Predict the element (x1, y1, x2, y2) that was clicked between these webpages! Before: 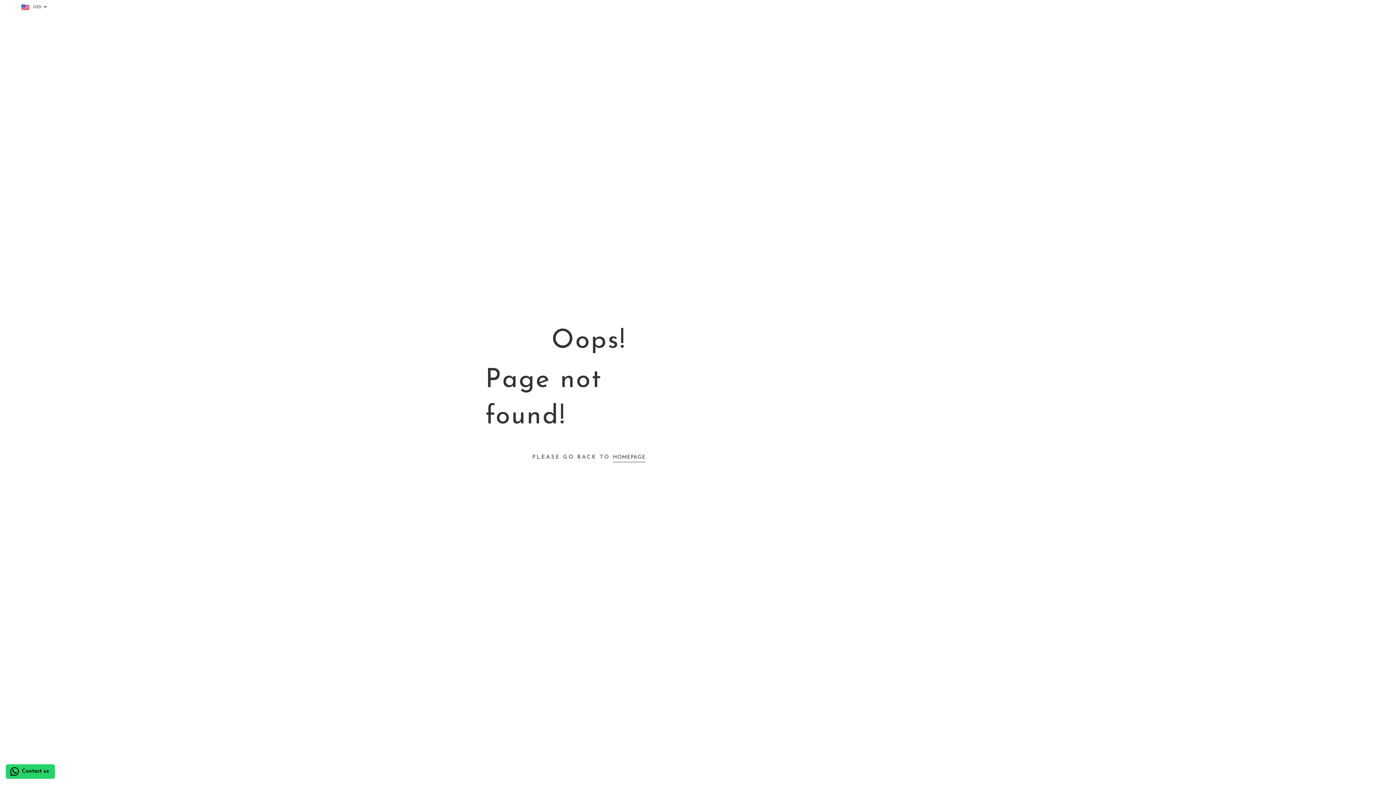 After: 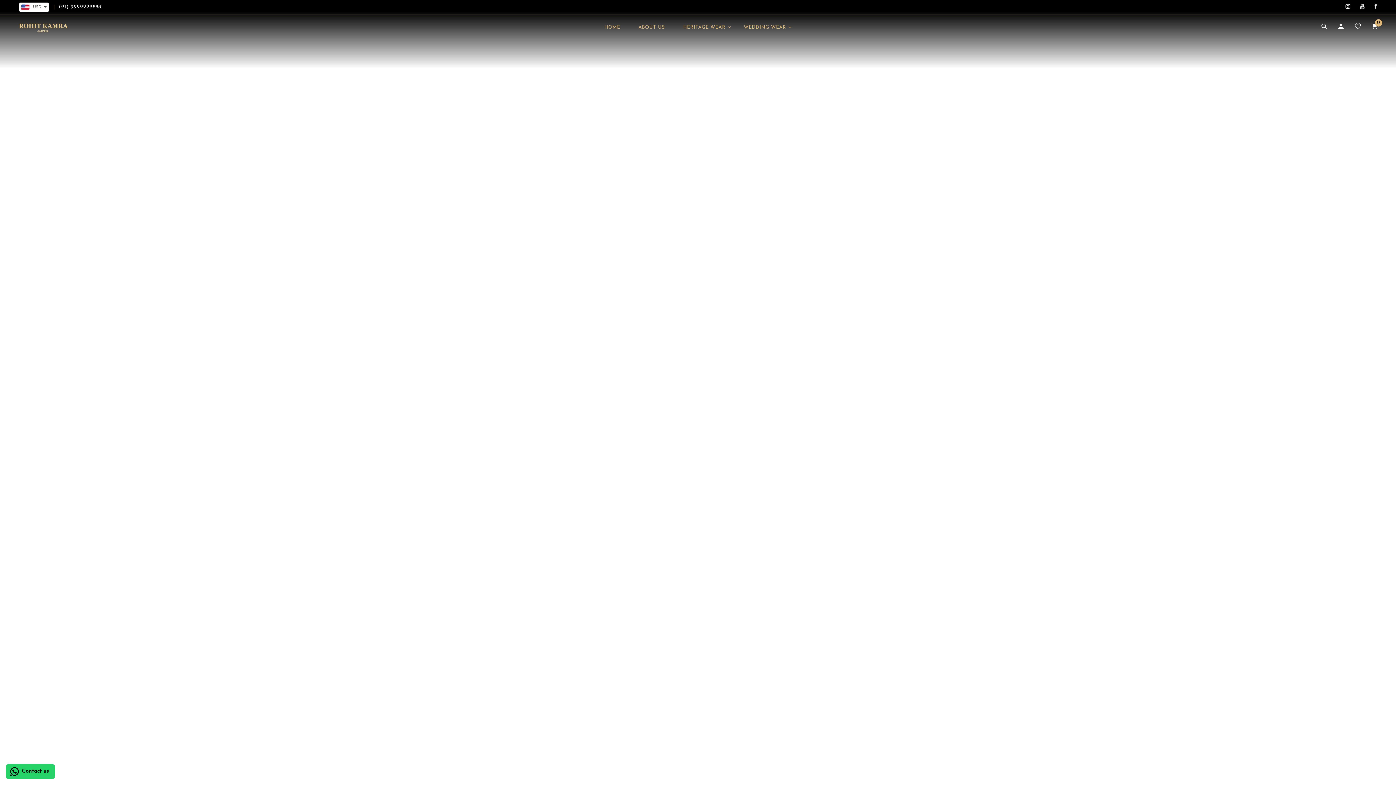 Action: label: HOMEPAGE bbox: (613, 453, 645, 462)